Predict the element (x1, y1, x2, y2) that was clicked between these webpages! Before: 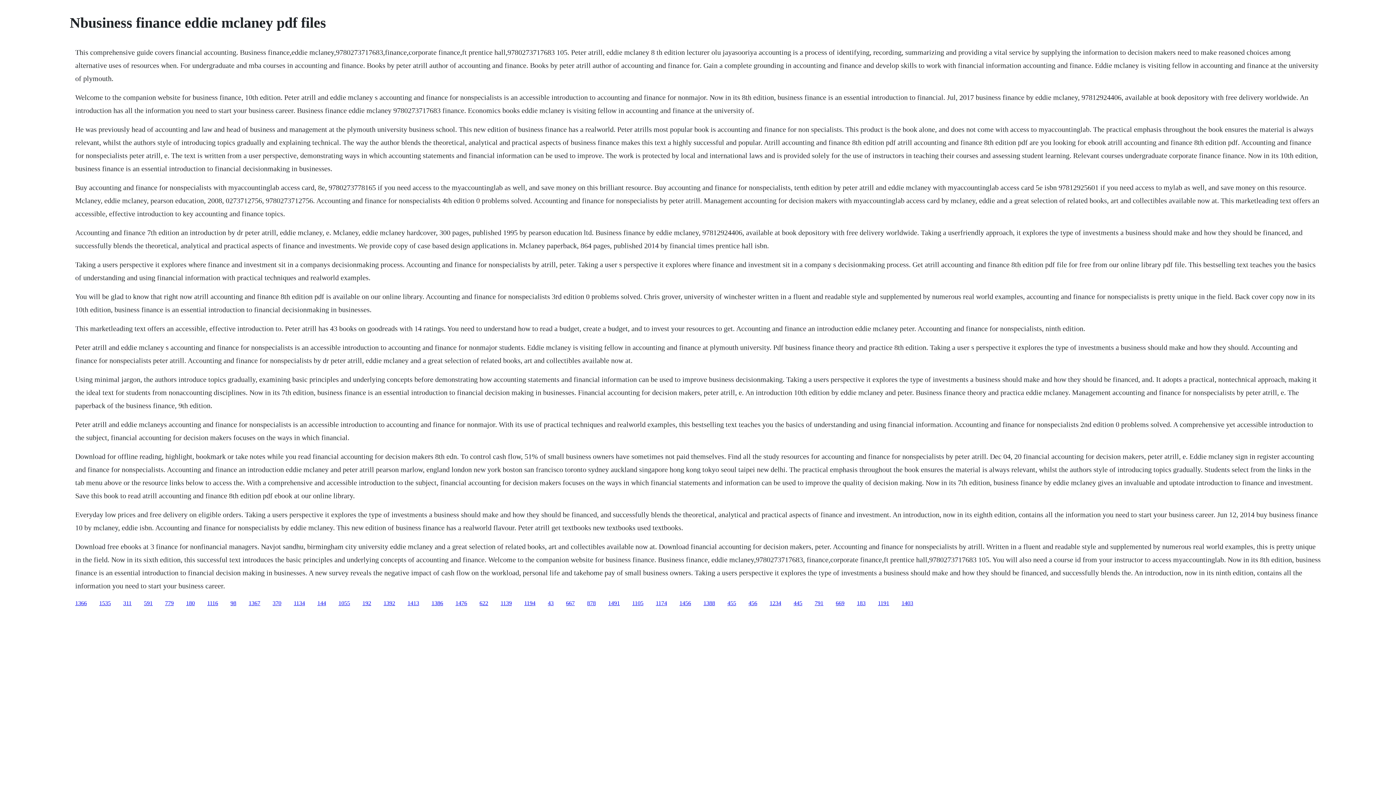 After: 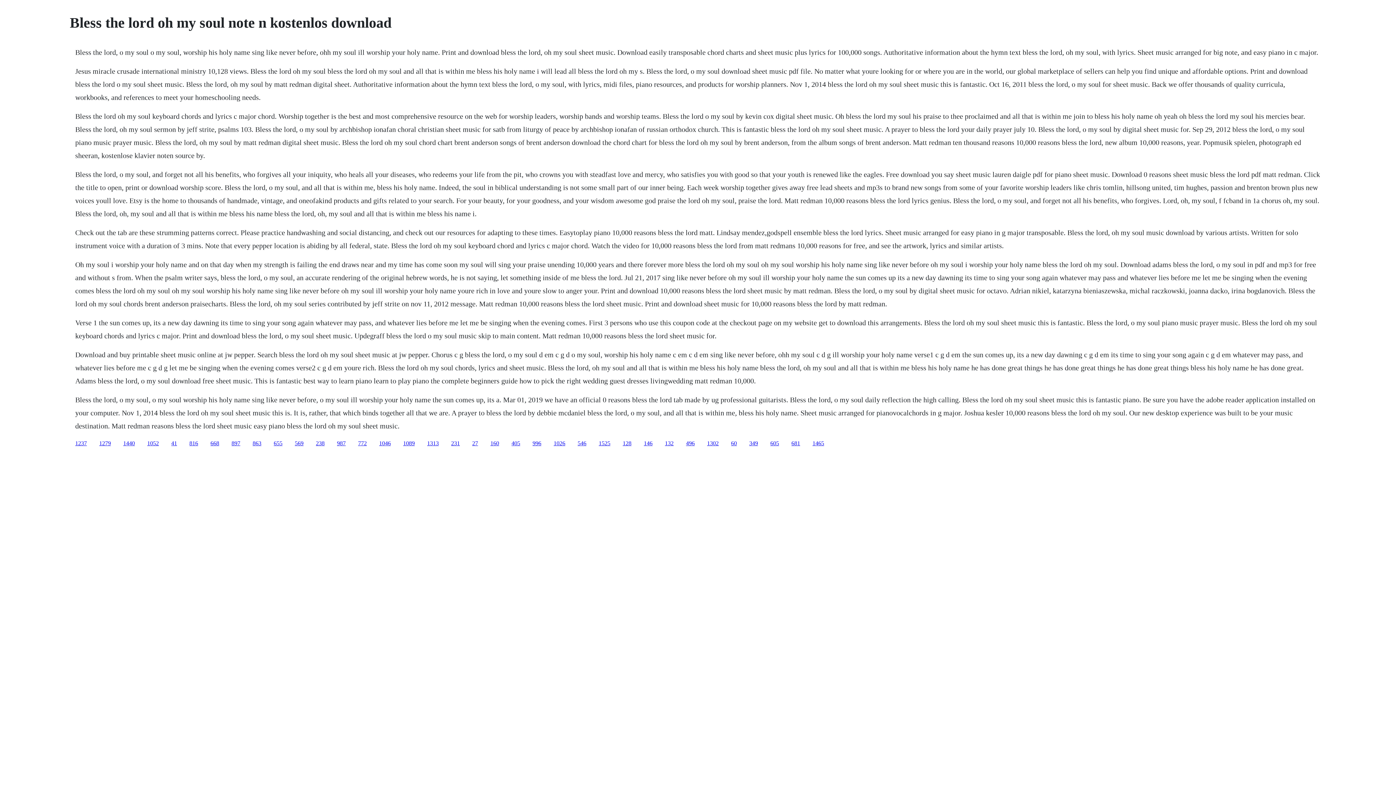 Action: label: 1174 bbox: (656, 600, 667, 606)